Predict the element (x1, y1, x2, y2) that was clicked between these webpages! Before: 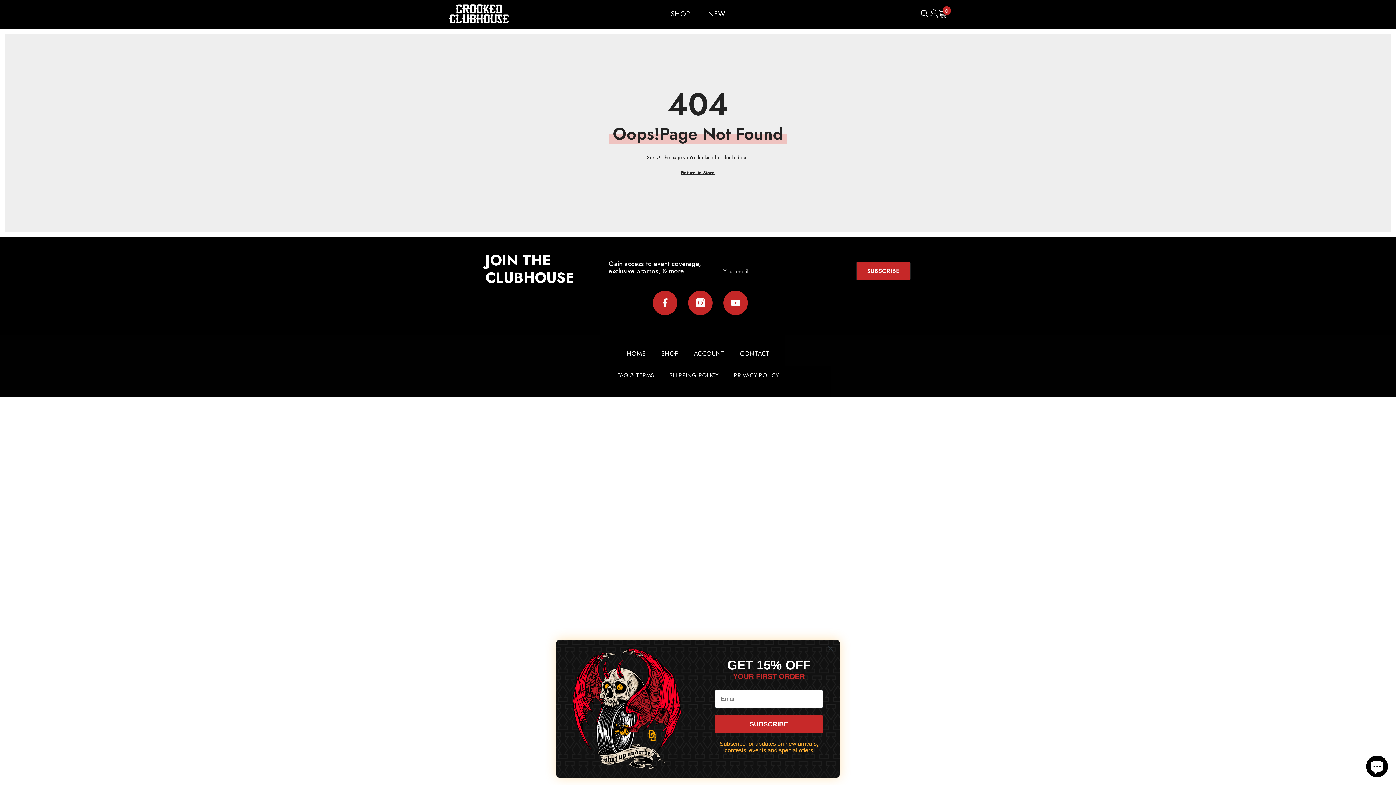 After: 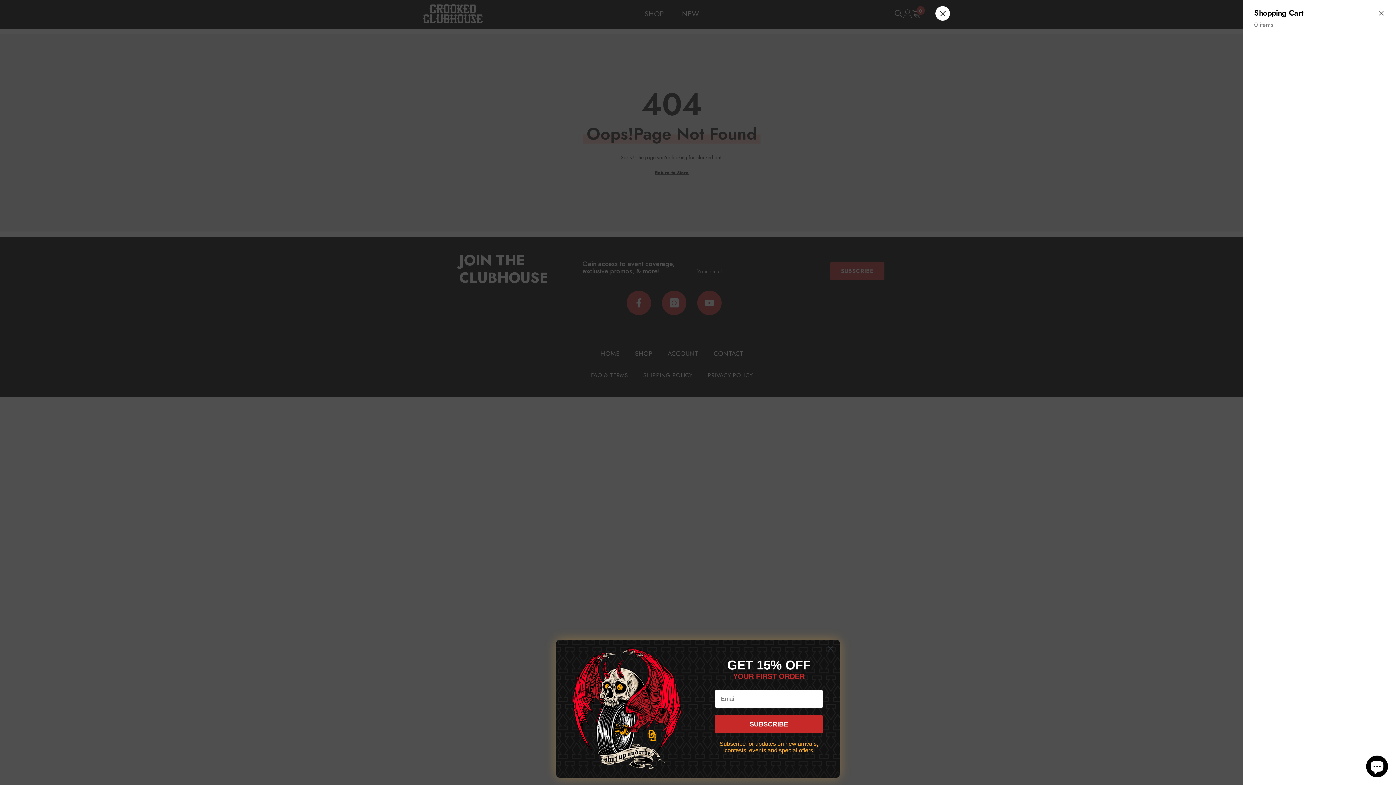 Action: label: Cart0
0
0 items bbox: (938, 9, 947, 18)